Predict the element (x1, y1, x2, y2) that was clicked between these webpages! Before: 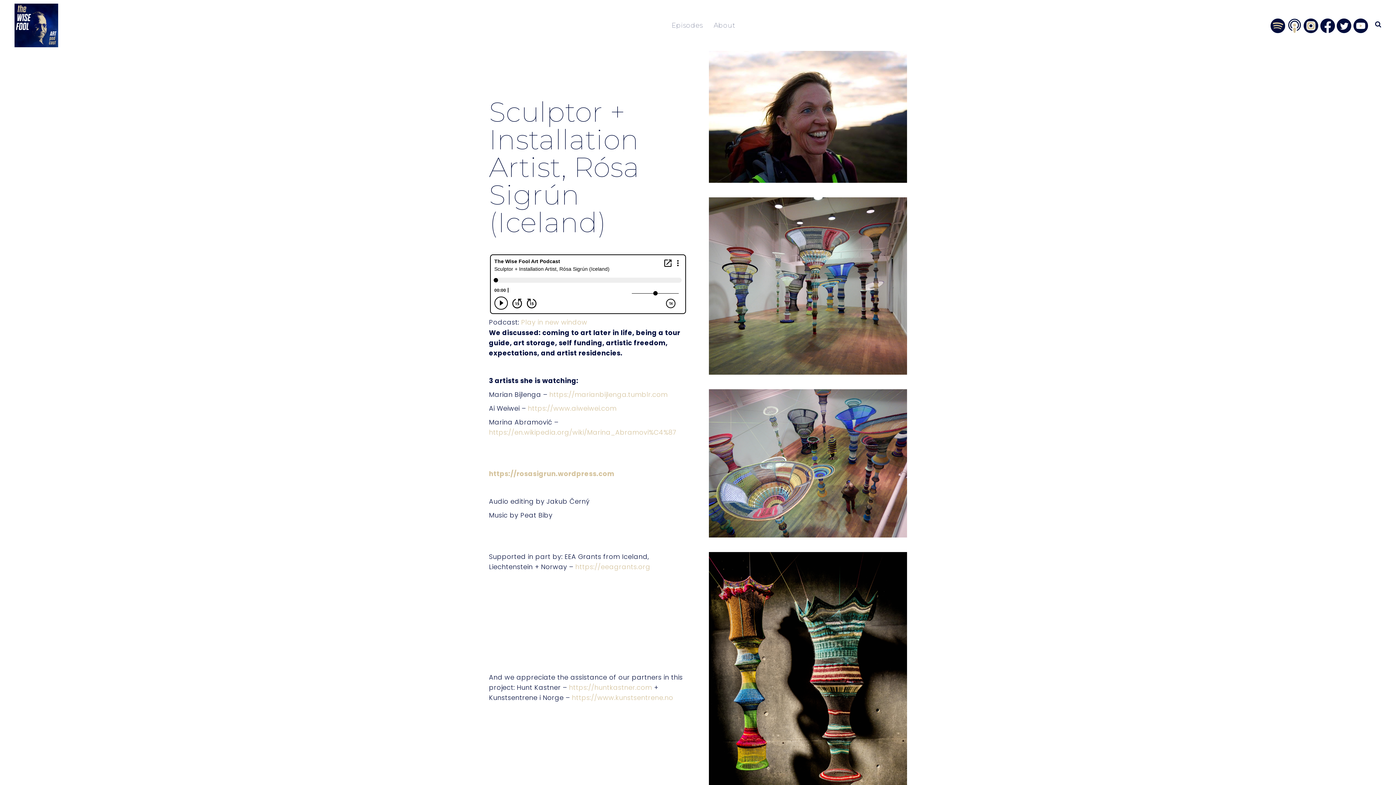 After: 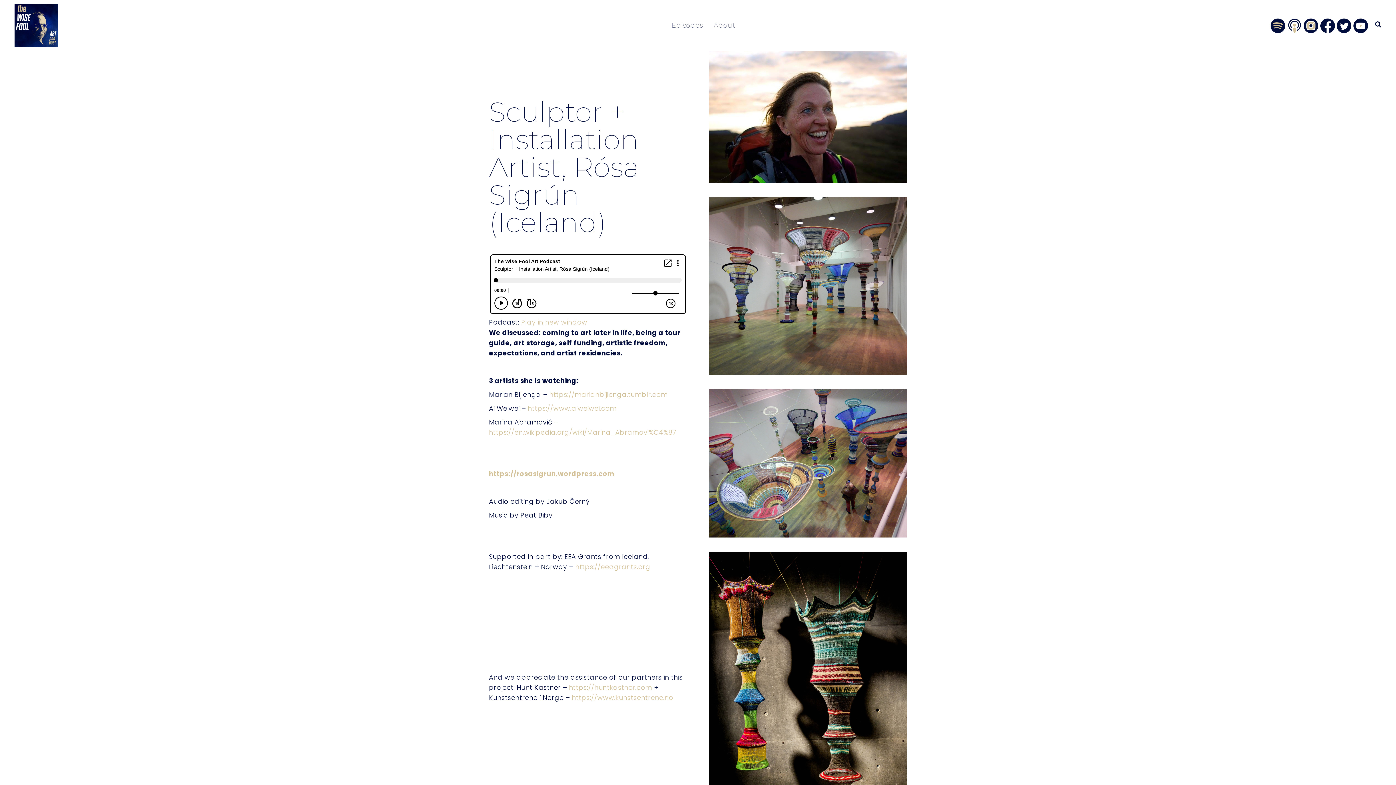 Action: bbox: (1304, 18, 1318, 32)